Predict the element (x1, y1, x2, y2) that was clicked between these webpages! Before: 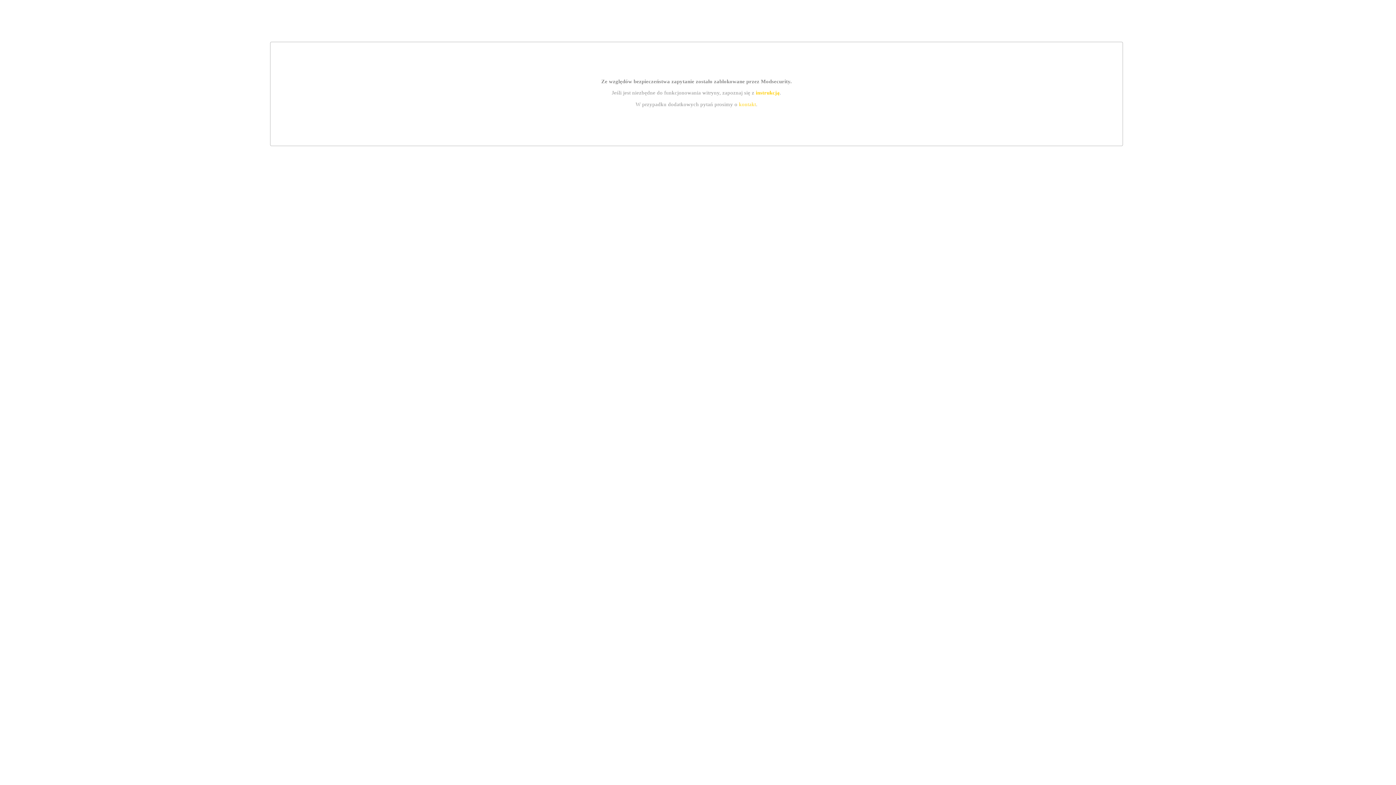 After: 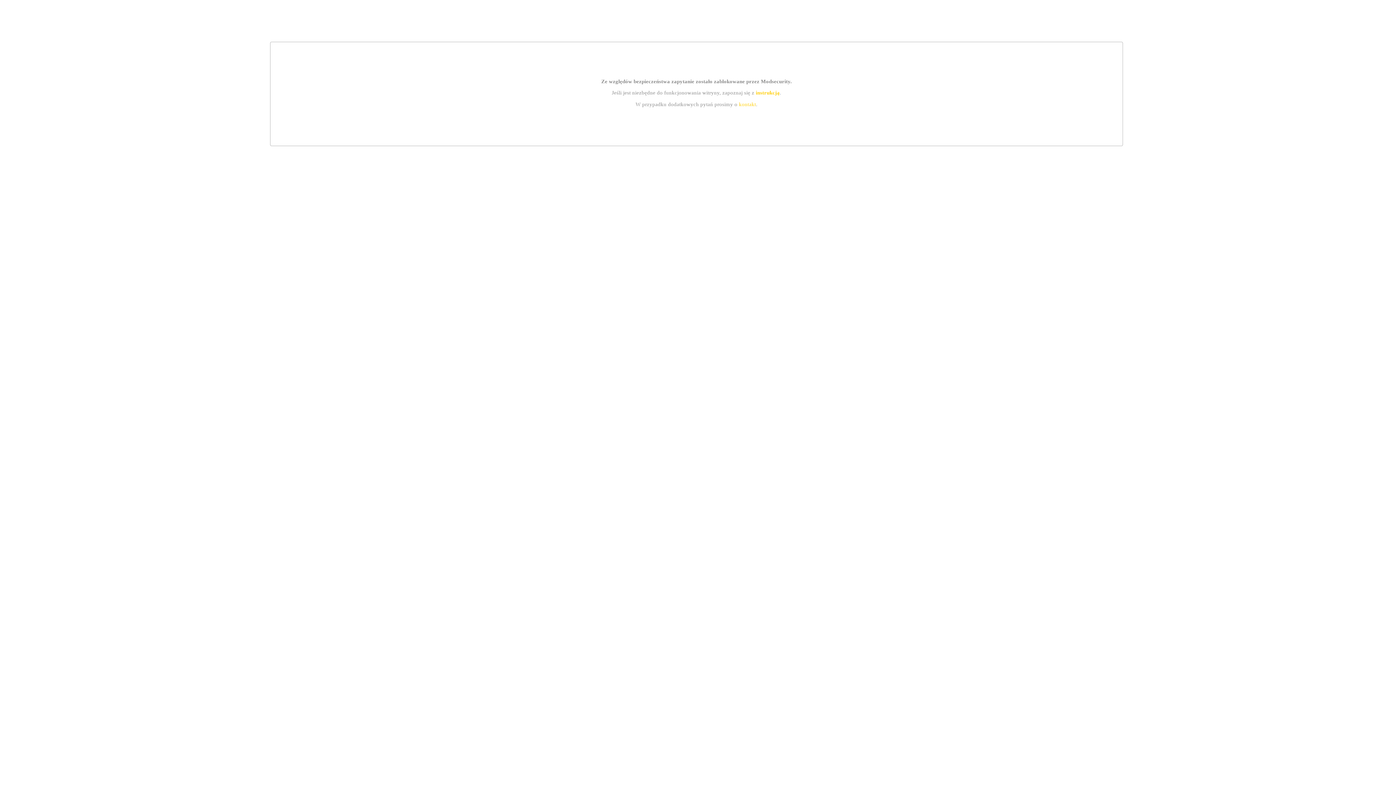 Action: label: instrukcją bbox: (755, 89, 779, 95)